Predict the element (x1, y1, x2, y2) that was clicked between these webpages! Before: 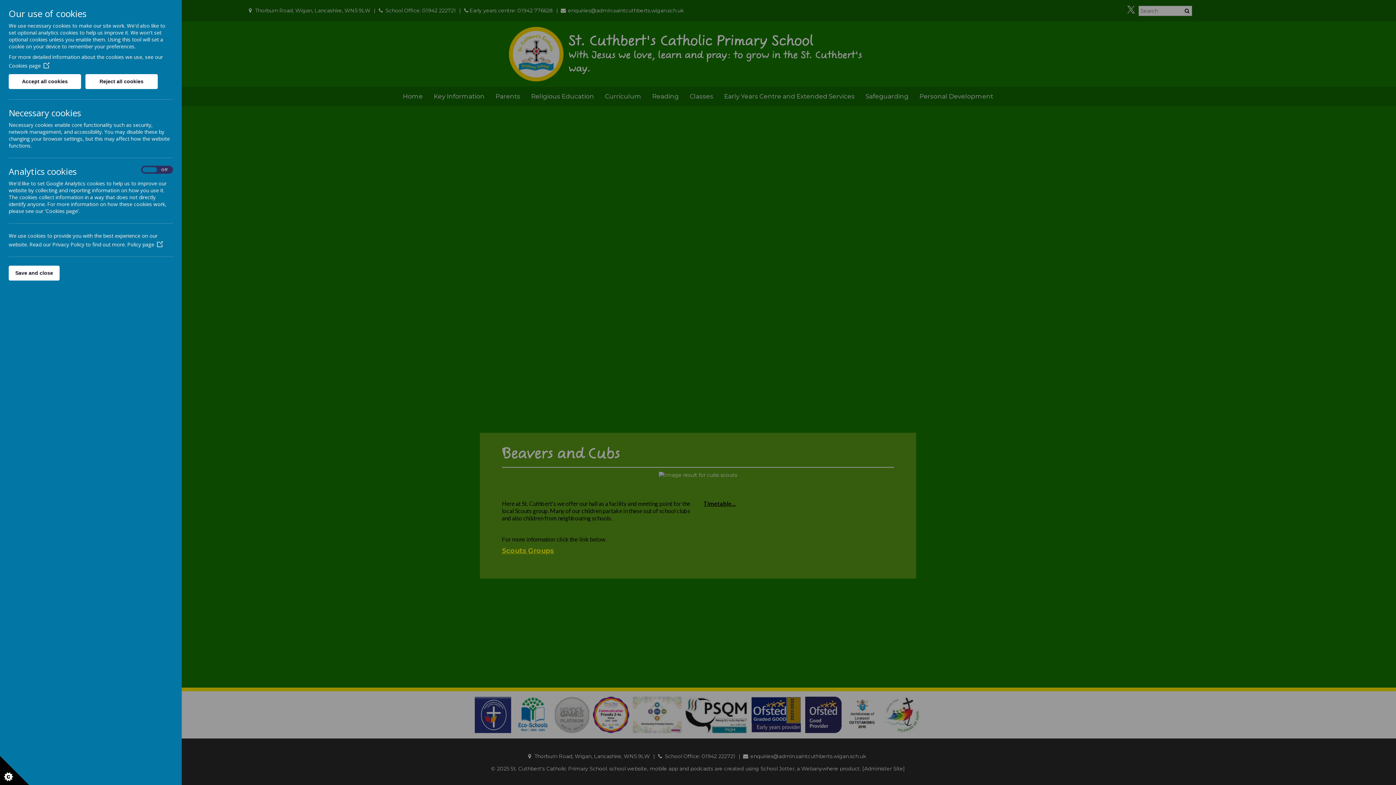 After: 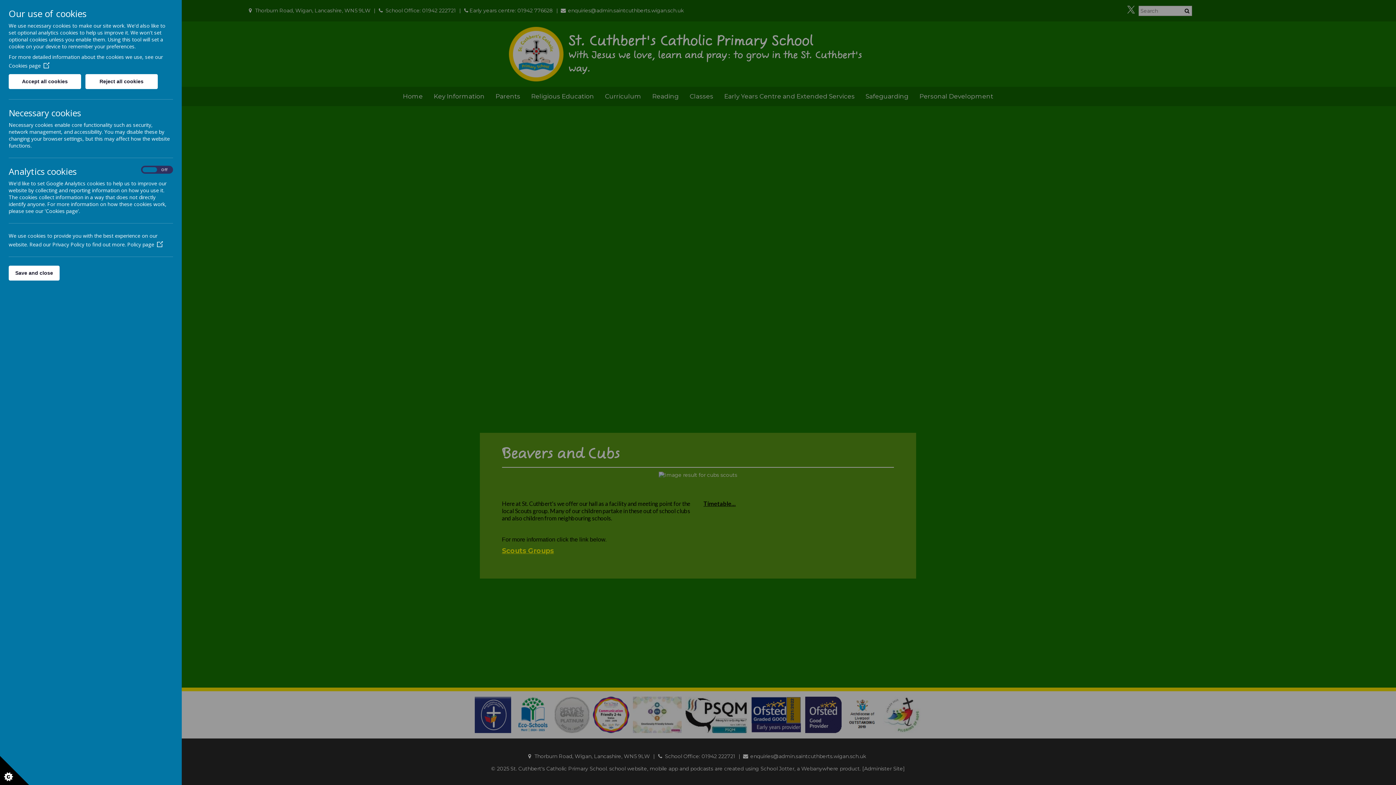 Action: bbox: (8, 62, 49, 69) label: Cookies page